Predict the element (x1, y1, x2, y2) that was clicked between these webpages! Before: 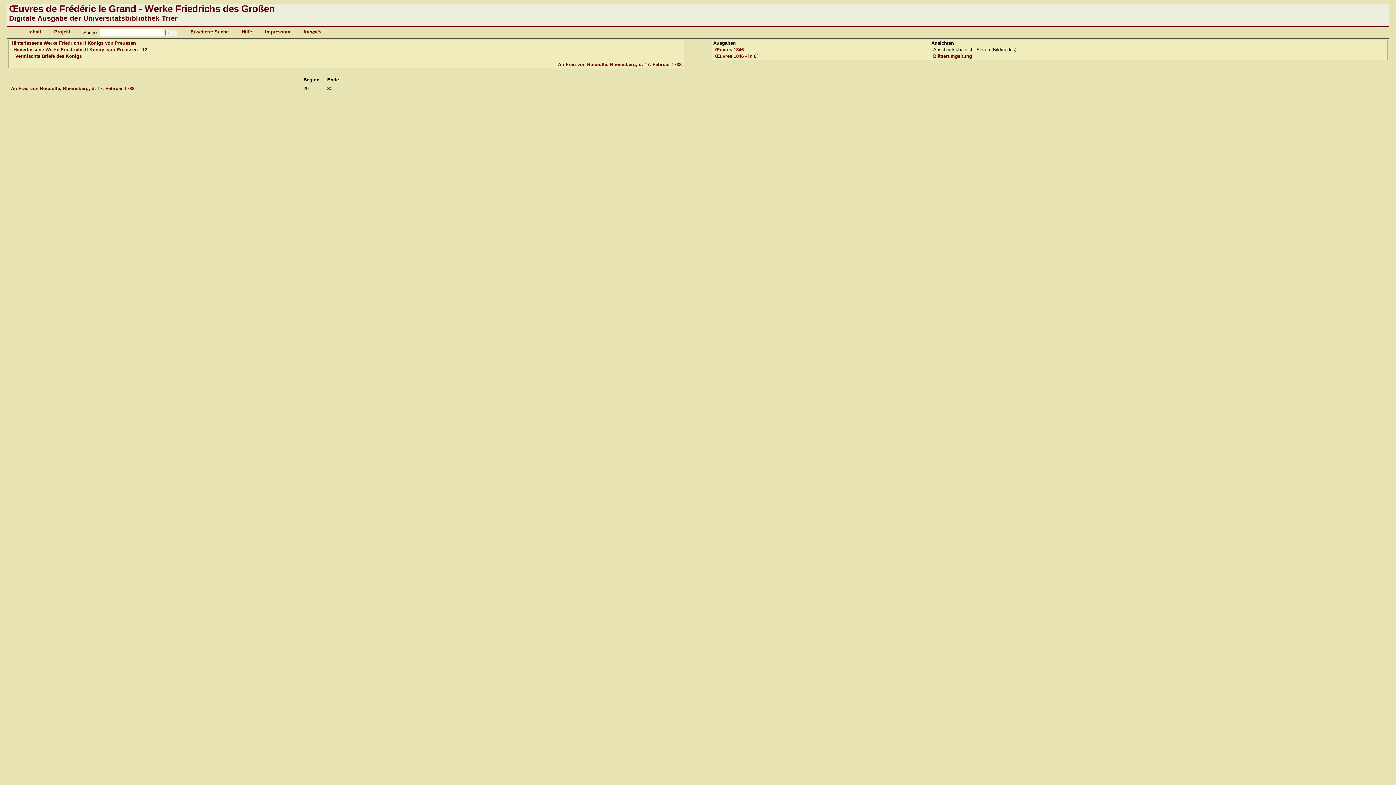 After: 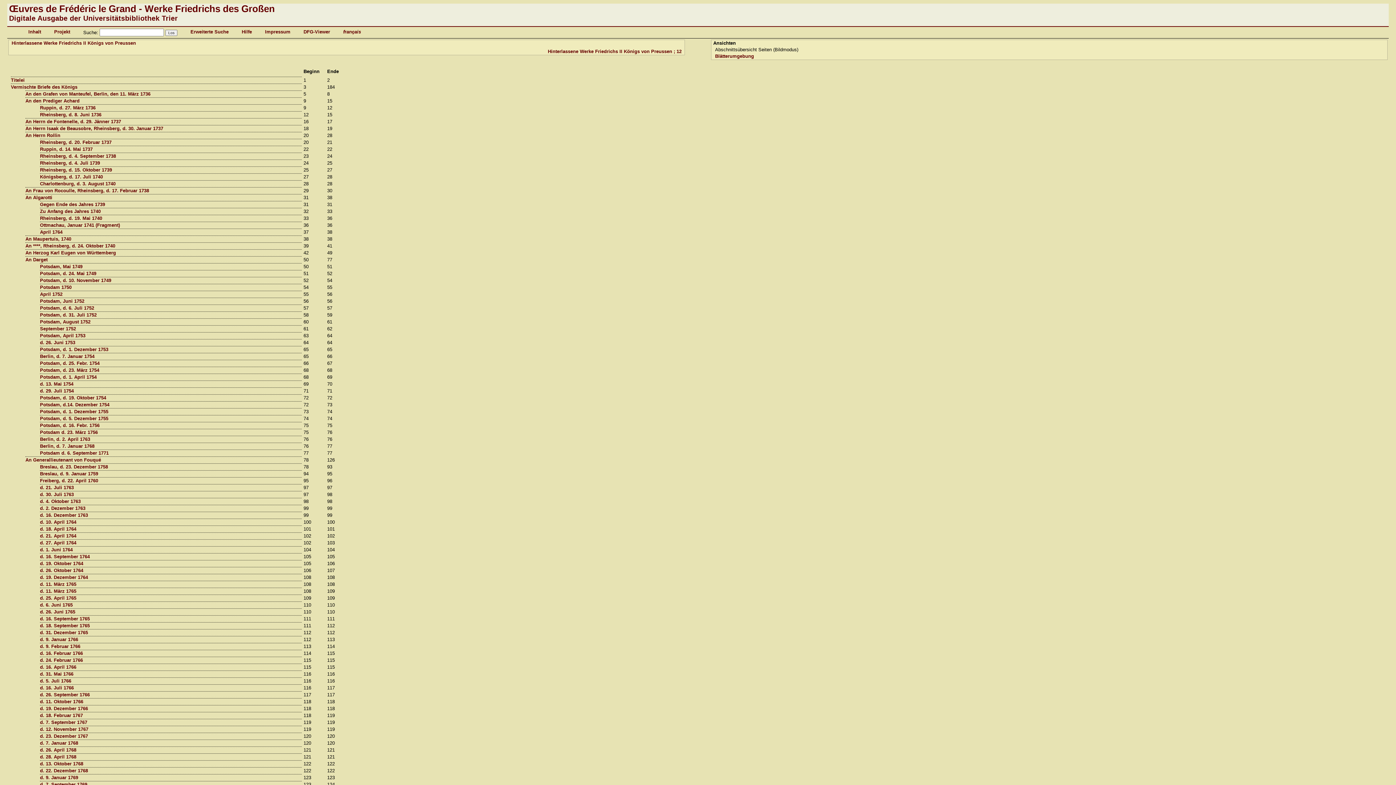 Action: label: Hinterlassene Werke Friedrichs II Königs von Preussen ; 12 bbox: (13, 46, 147, 52)